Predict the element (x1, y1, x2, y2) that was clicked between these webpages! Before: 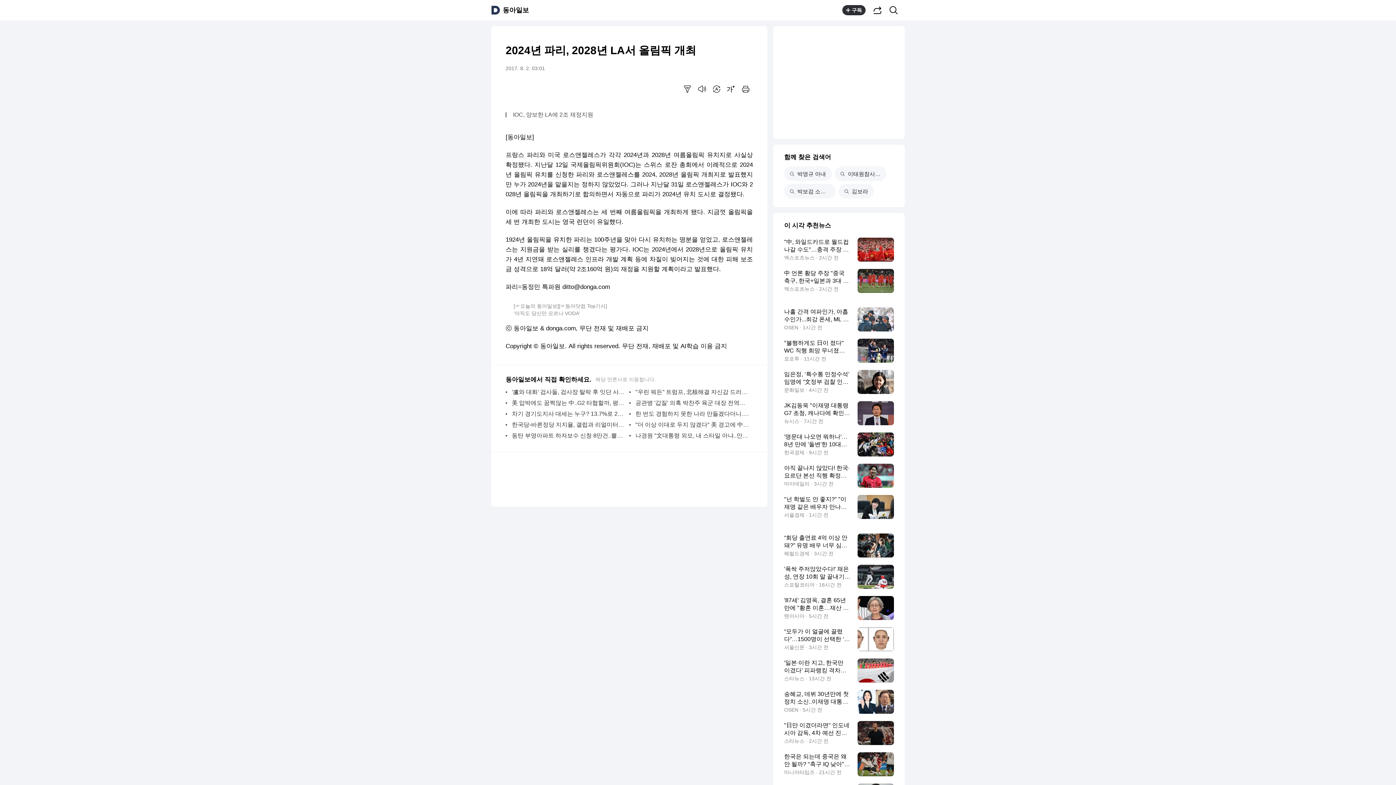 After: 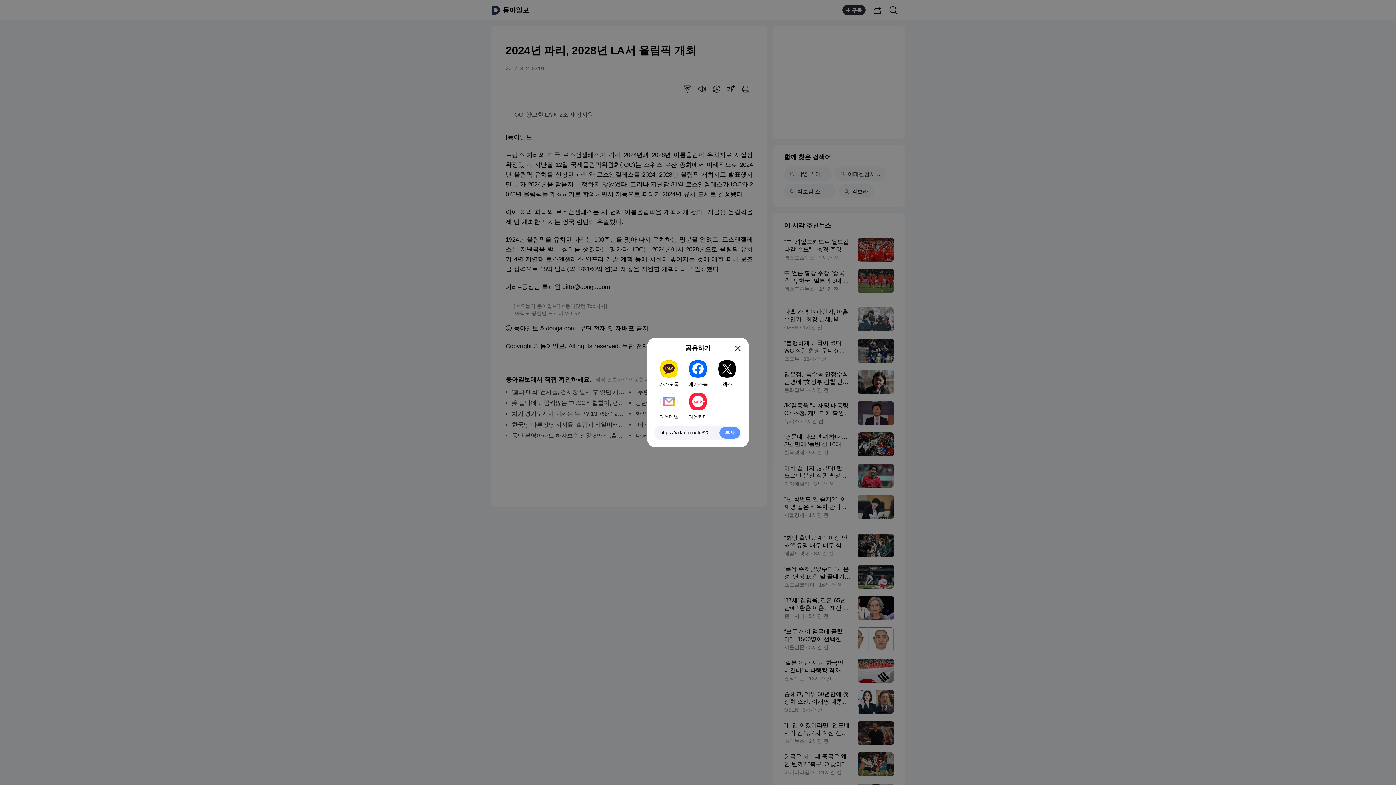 Action: label: 공유하기 bbox: (871, 3, 884, 16)